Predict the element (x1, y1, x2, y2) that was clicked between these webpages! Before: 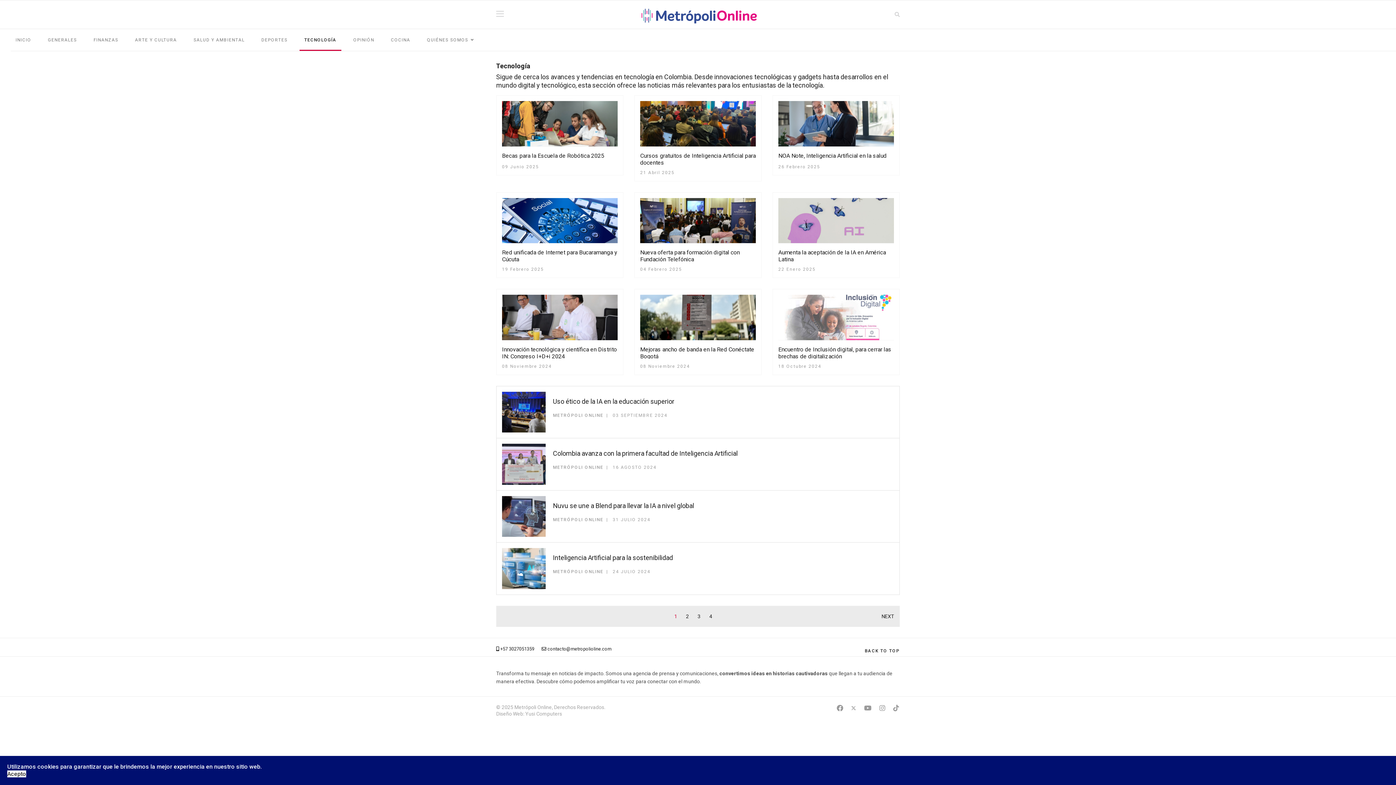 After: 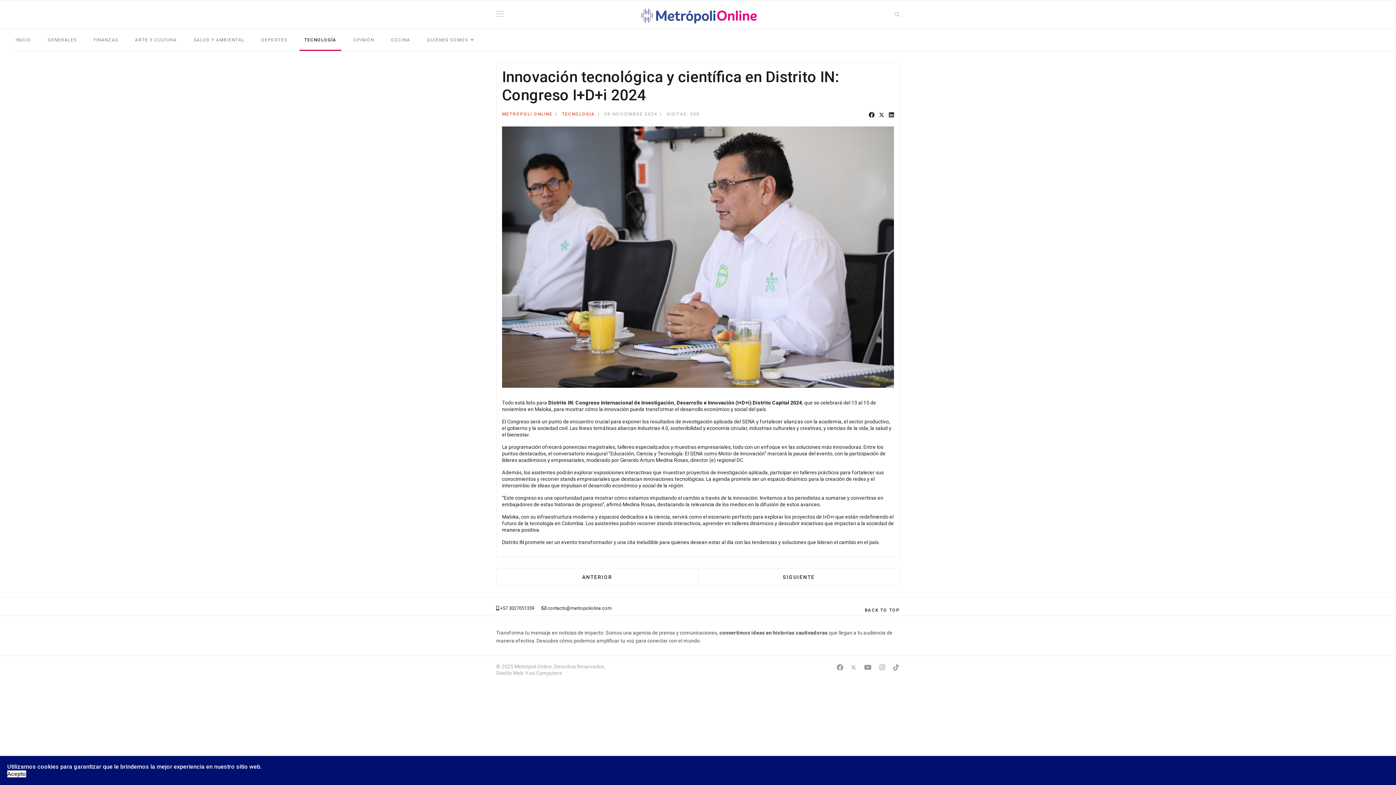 Action: bbox: (502, 346, 617, 359) label: Innovación tecnológica y científica en Distrito IN: Congreso I+D+i 2024